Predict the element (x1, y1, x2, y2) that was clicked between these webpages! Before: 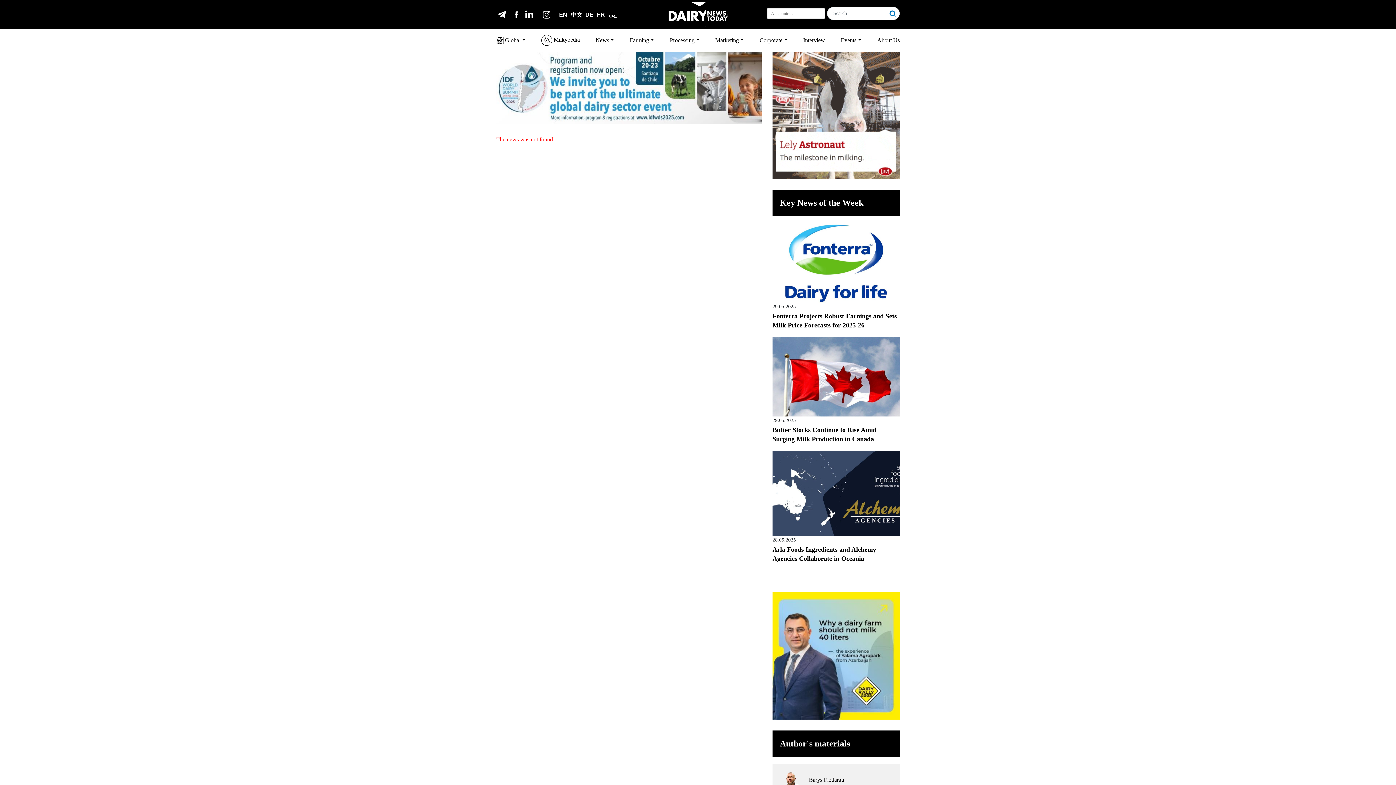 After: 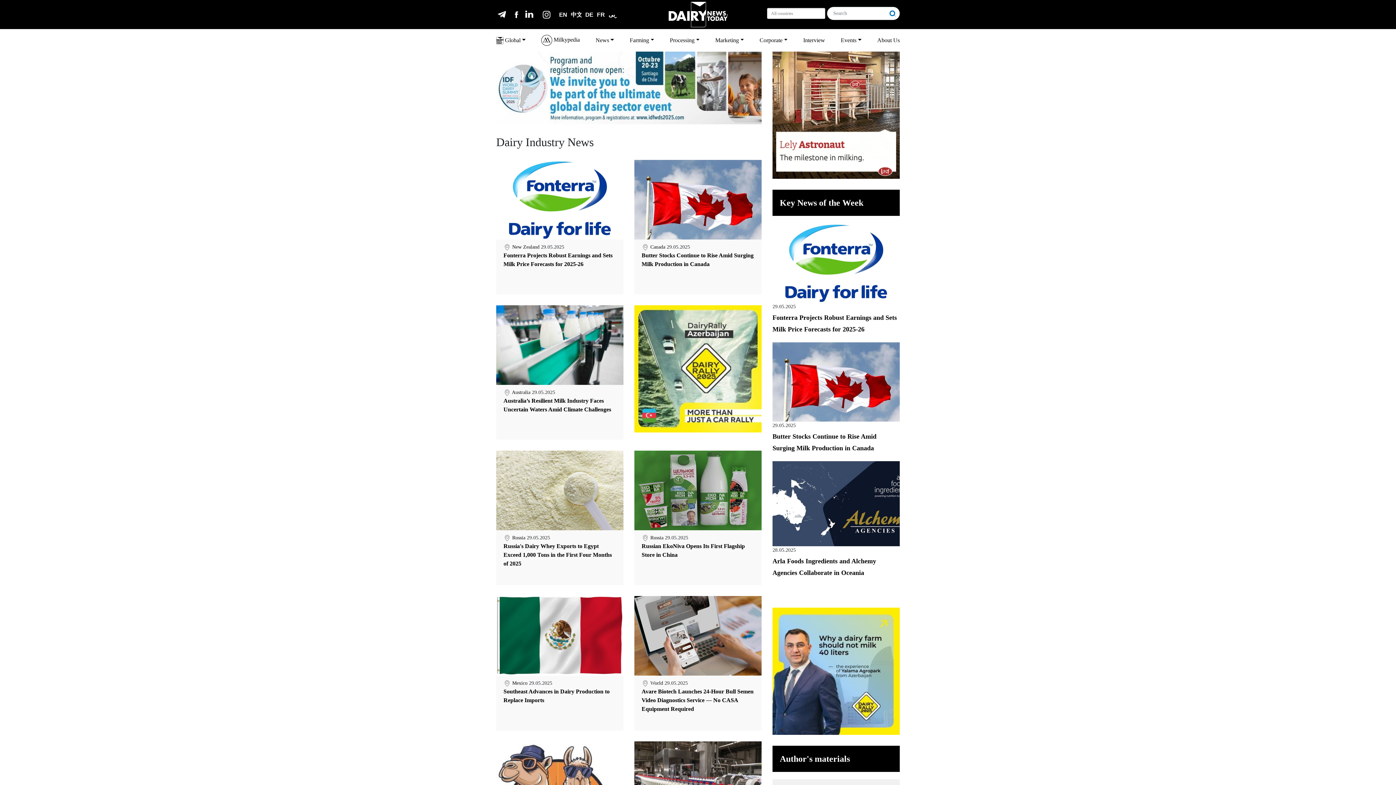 Action: label: Processing bbox: (667, 33, 702, 47)